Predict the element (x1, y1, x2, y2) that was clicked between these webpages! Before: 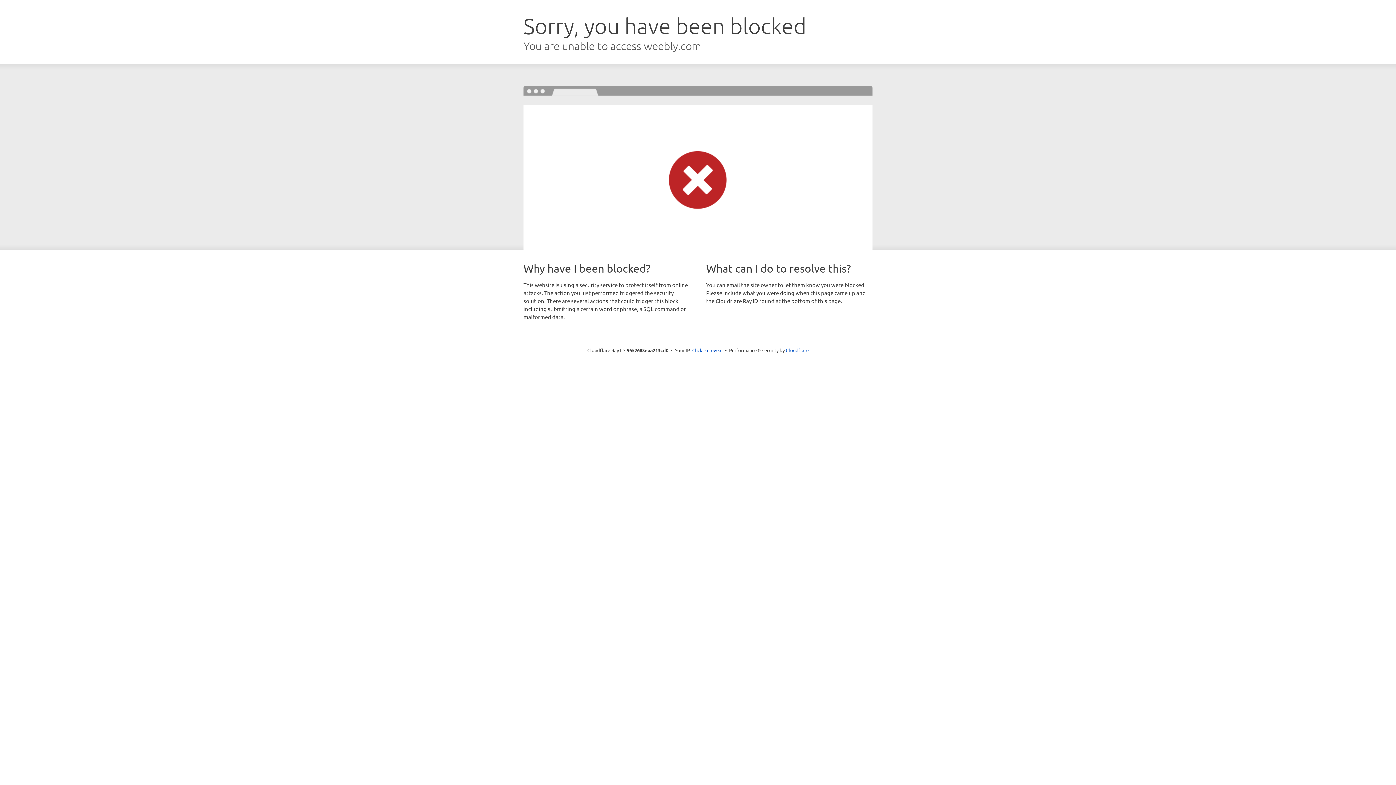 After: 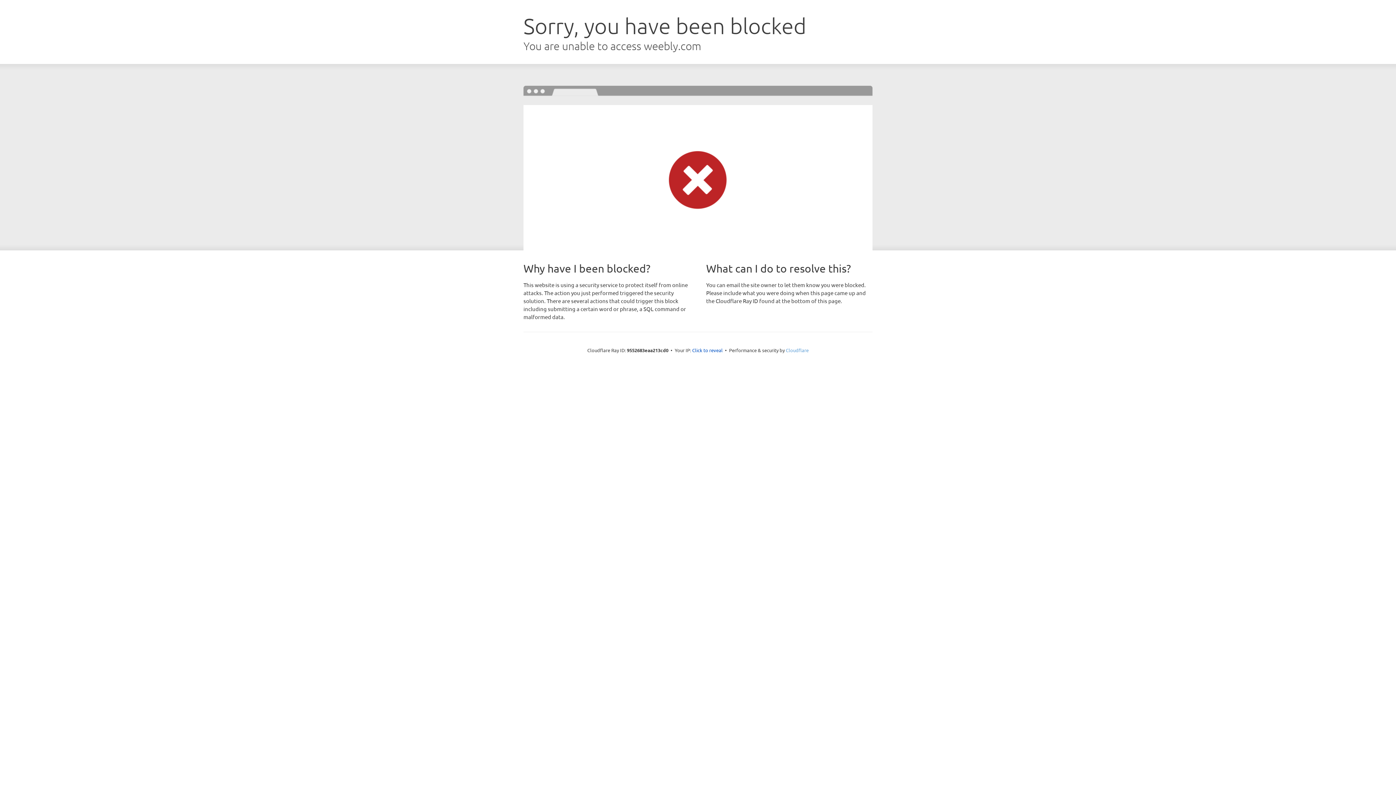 Action: bbox: (786, 347, 808, 353) label: Cloudflare